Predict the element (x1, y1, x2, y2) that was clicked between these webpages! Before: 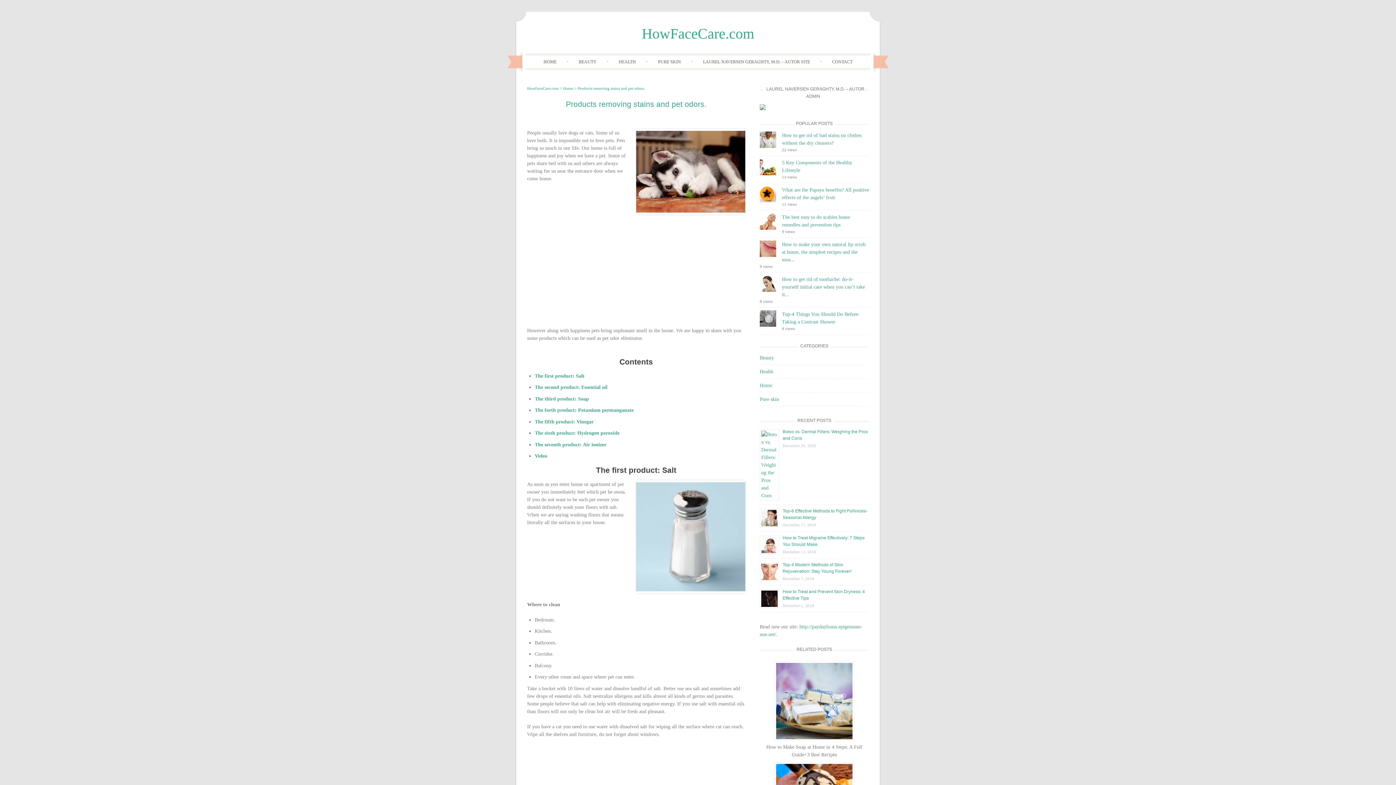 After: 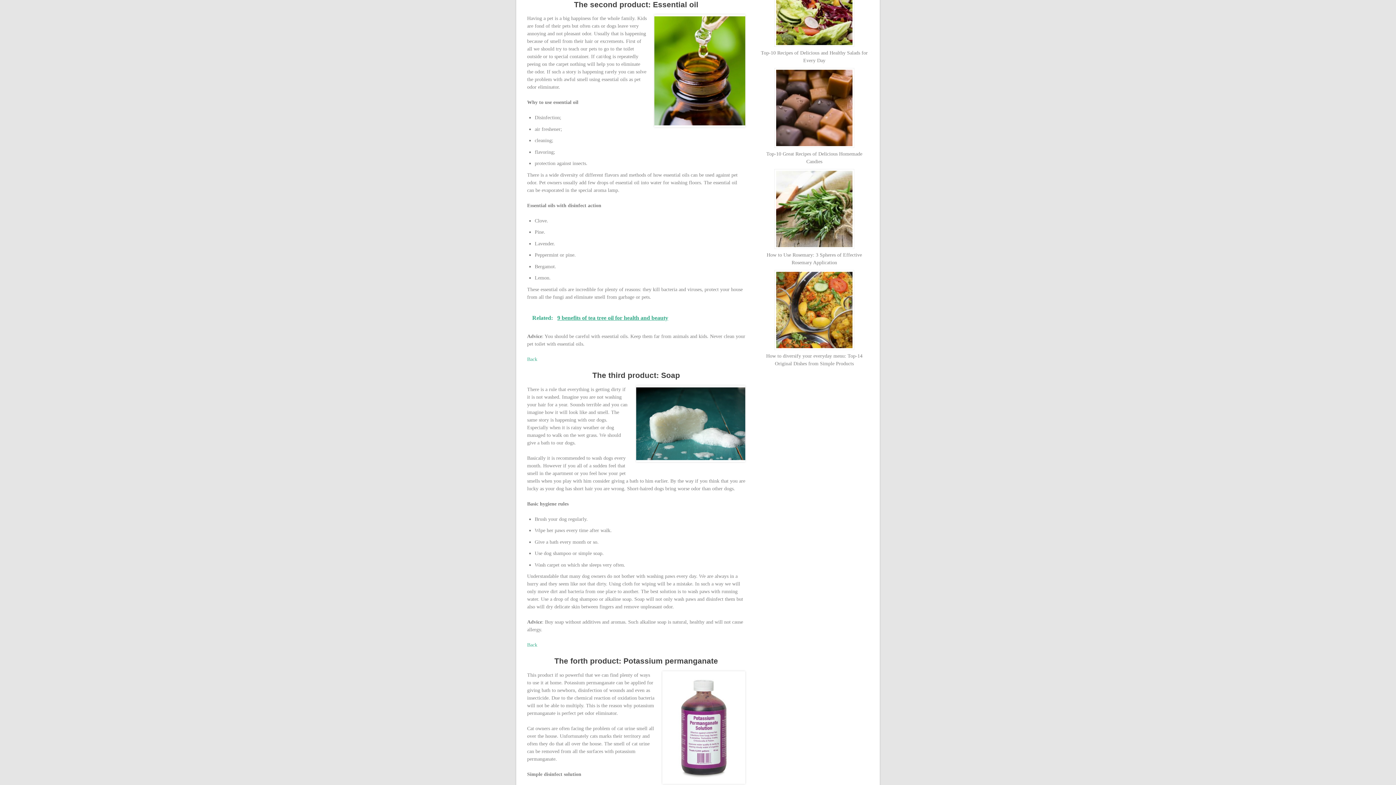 Action: label: The second product: Essential oil bbox: (534, 384, 607, 390)